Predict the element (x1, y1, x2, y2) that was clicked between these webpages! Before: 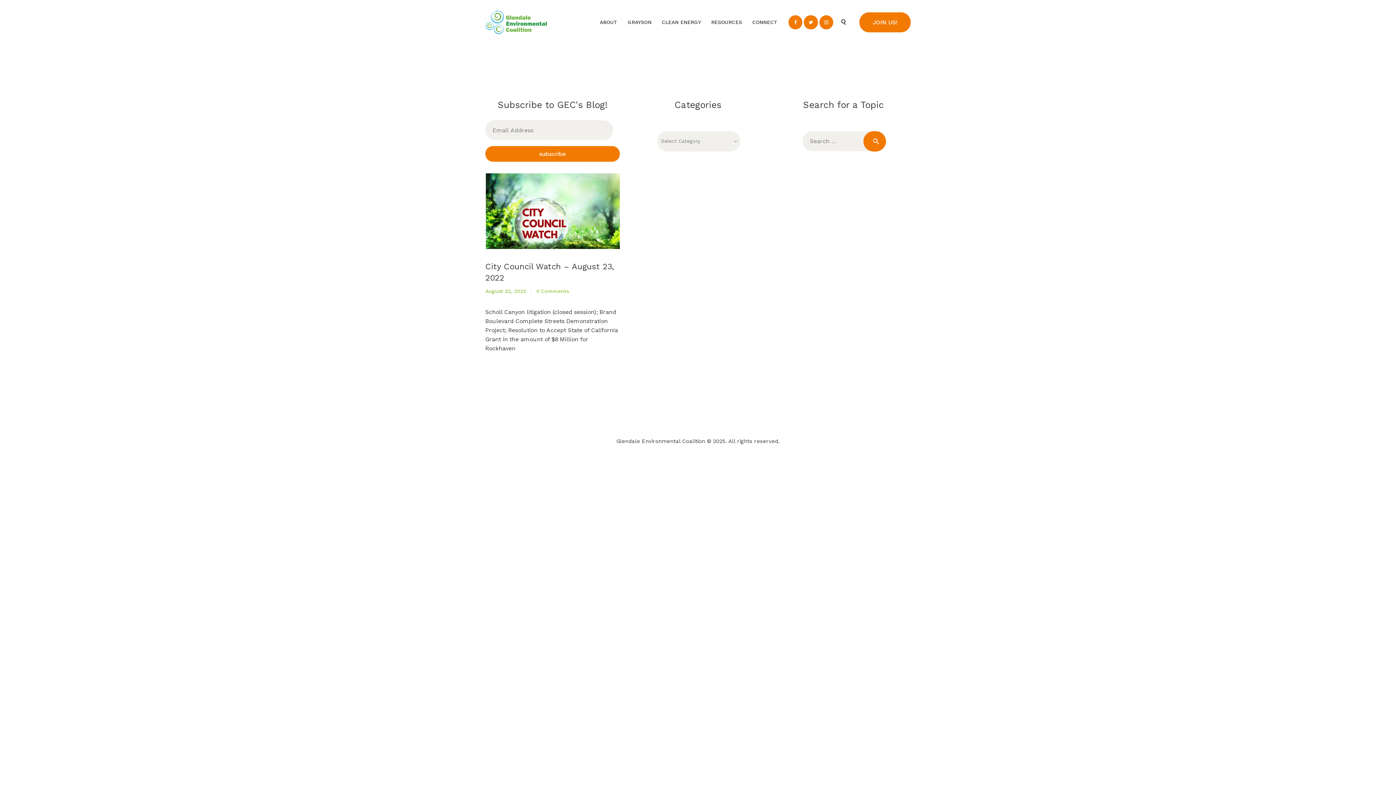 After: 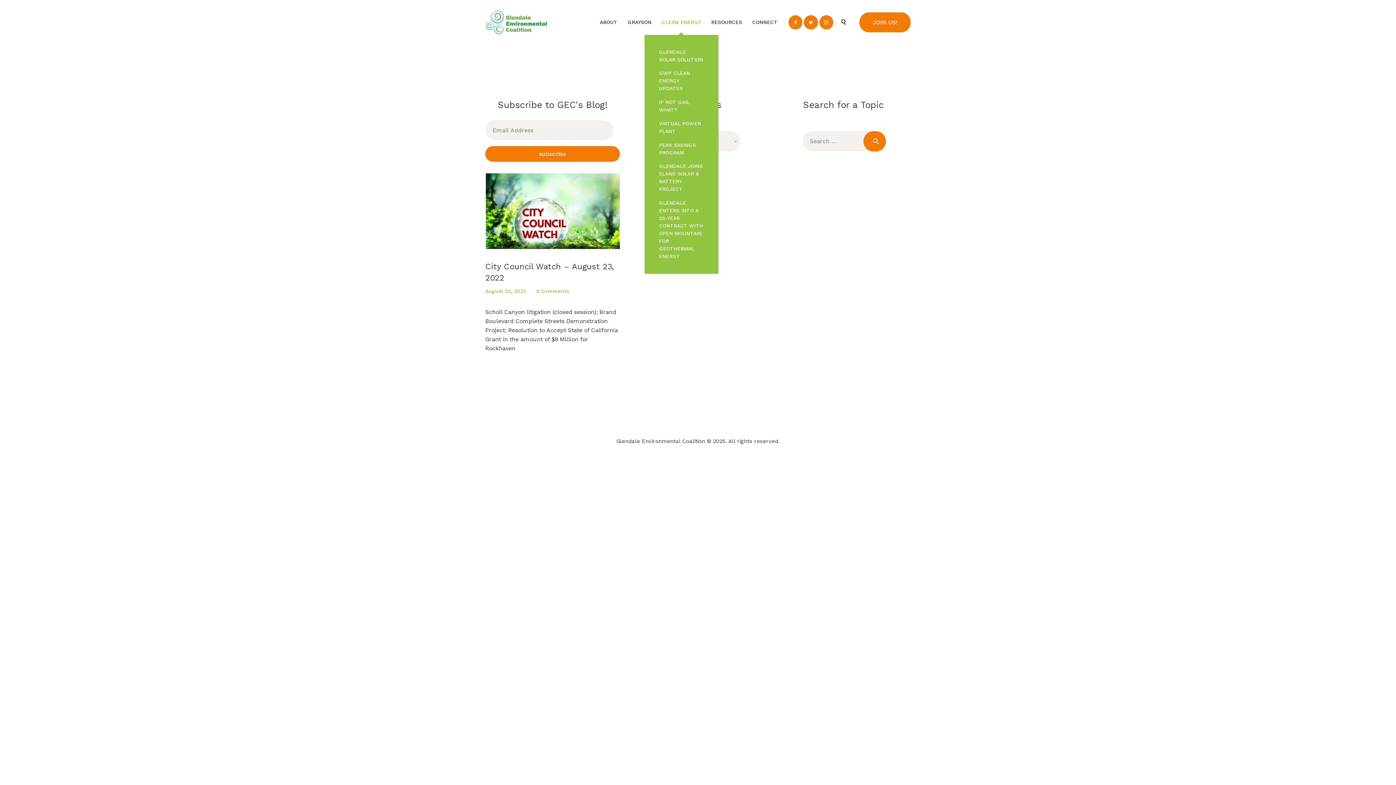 Action: bbox: (656, 13, 706, 31) label: CLEAN ENERGY